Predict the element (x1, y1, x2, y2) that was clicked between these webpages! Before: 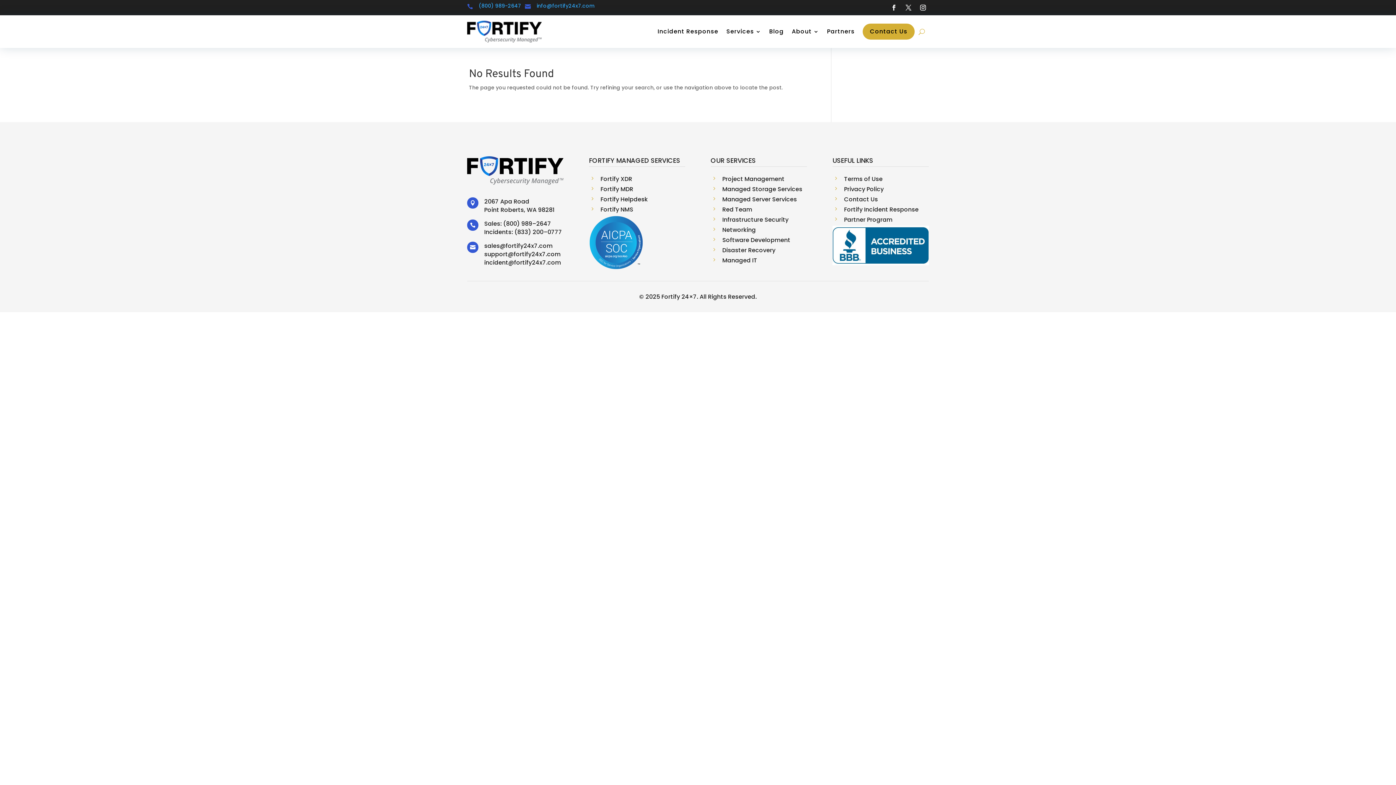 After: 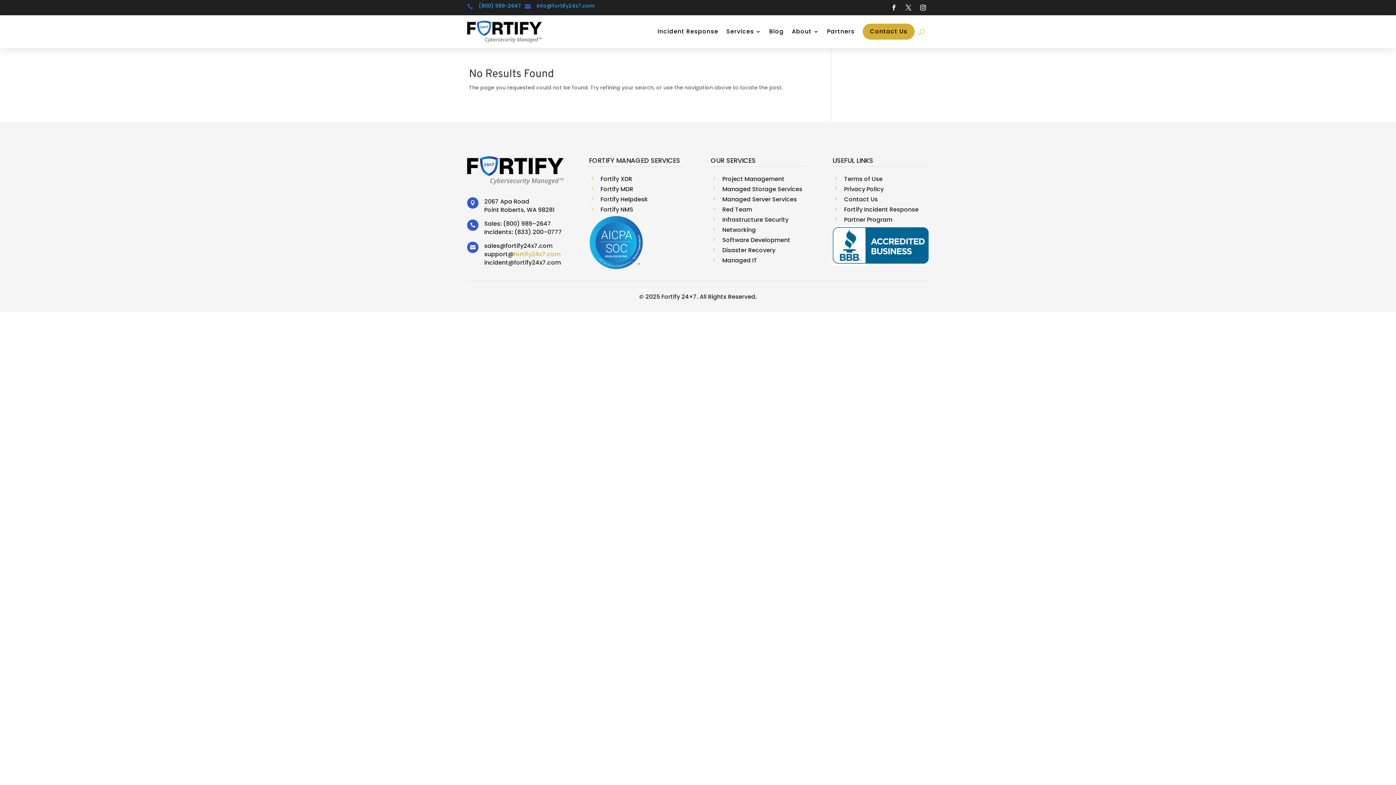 Action: label: fortify24x7.com bbox: (513, 250, 560, 258)